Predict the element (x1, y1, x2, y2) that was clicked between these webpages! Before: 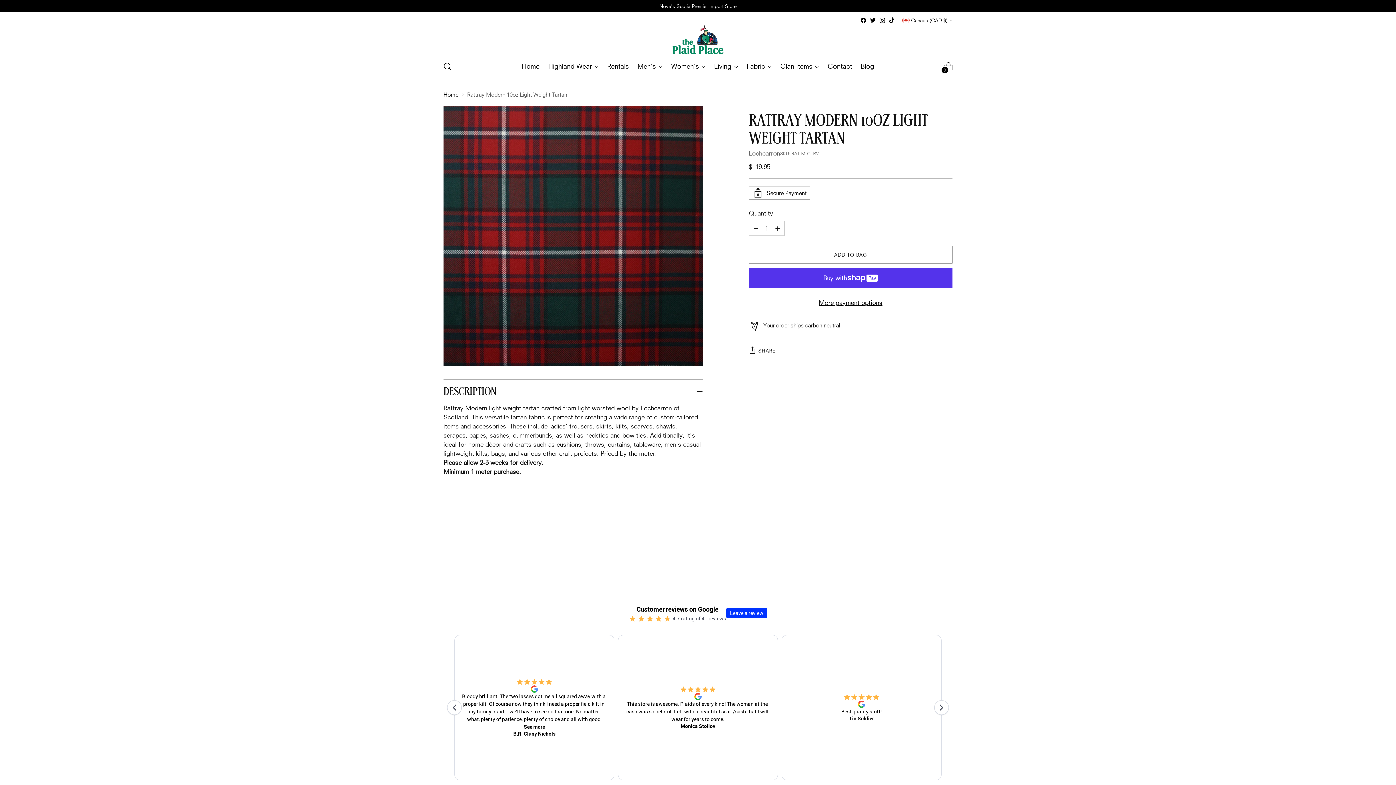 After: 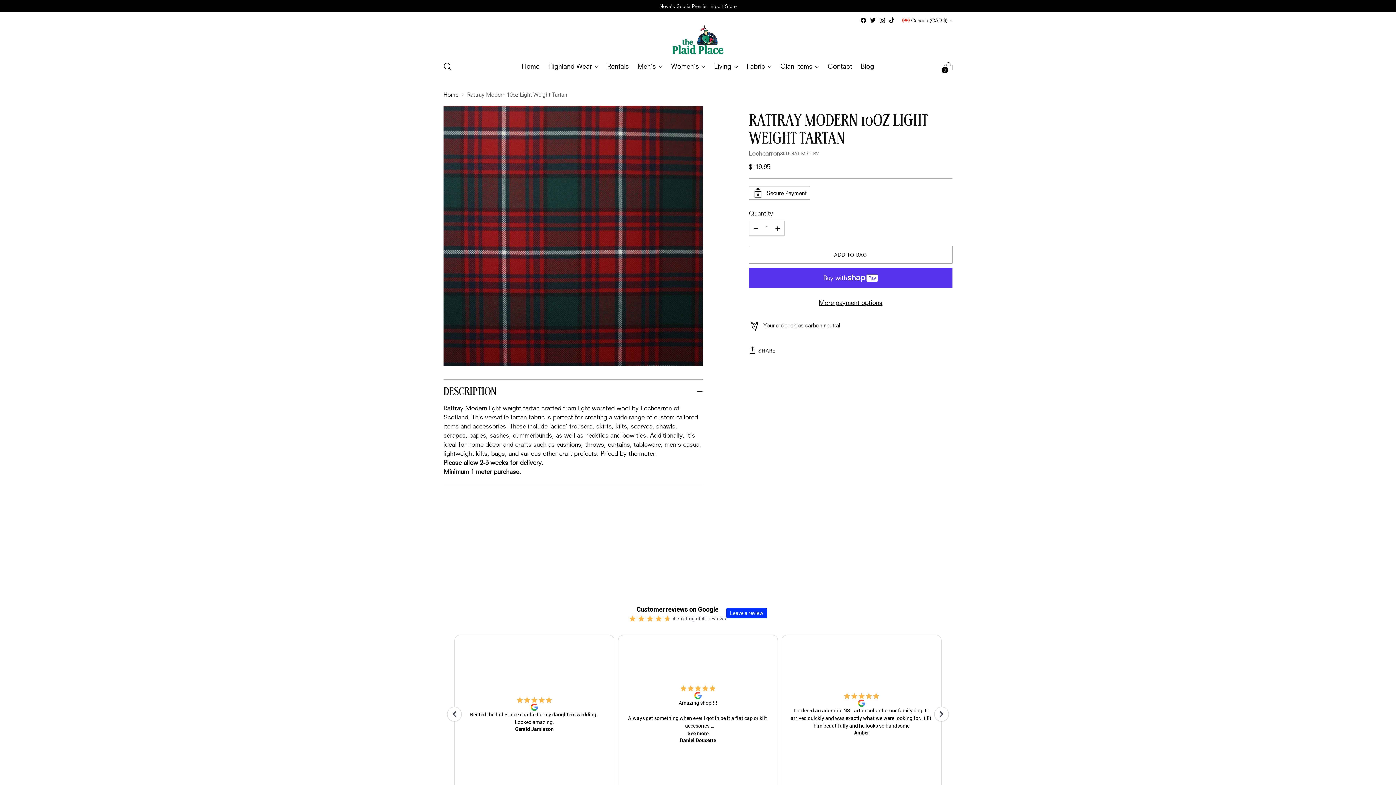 Action: bbox: (869, 17, 876, 23)